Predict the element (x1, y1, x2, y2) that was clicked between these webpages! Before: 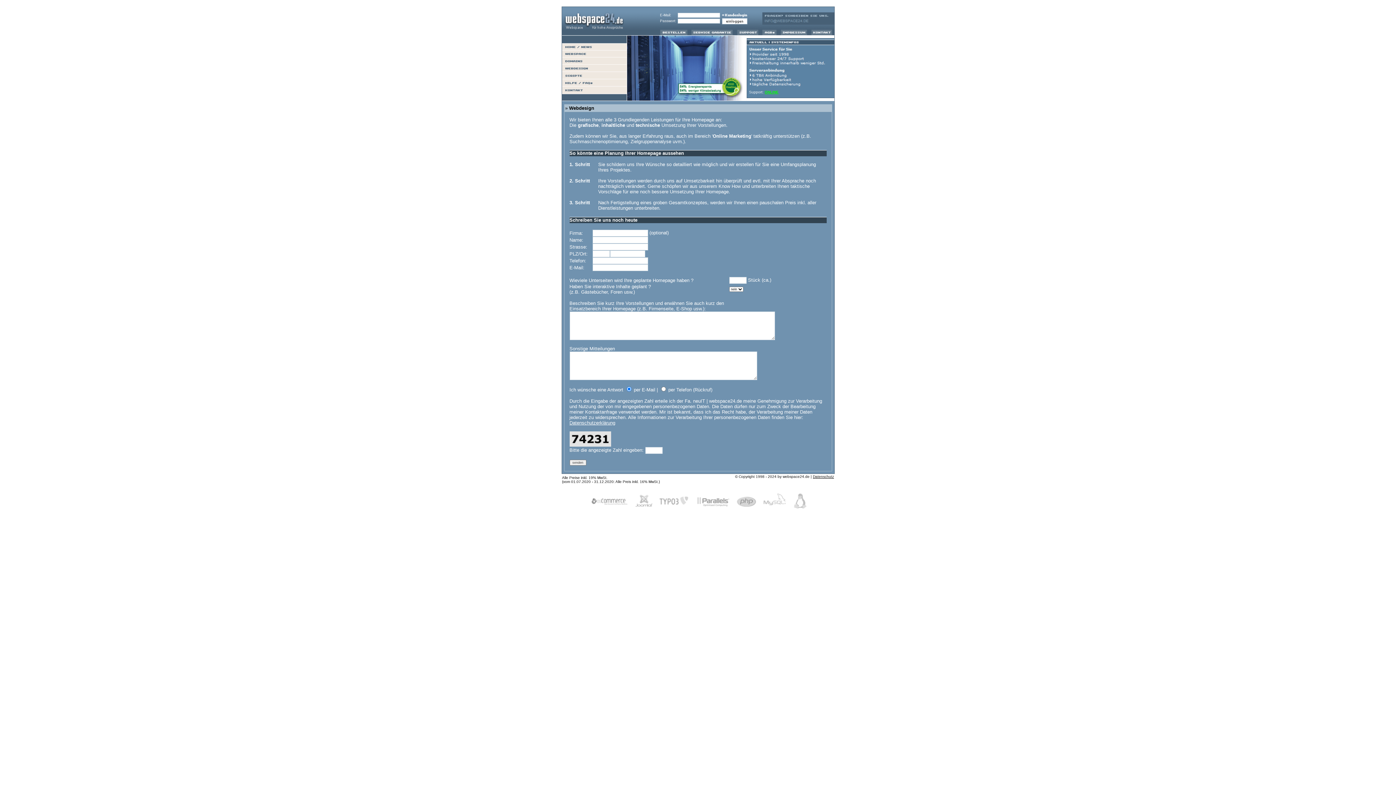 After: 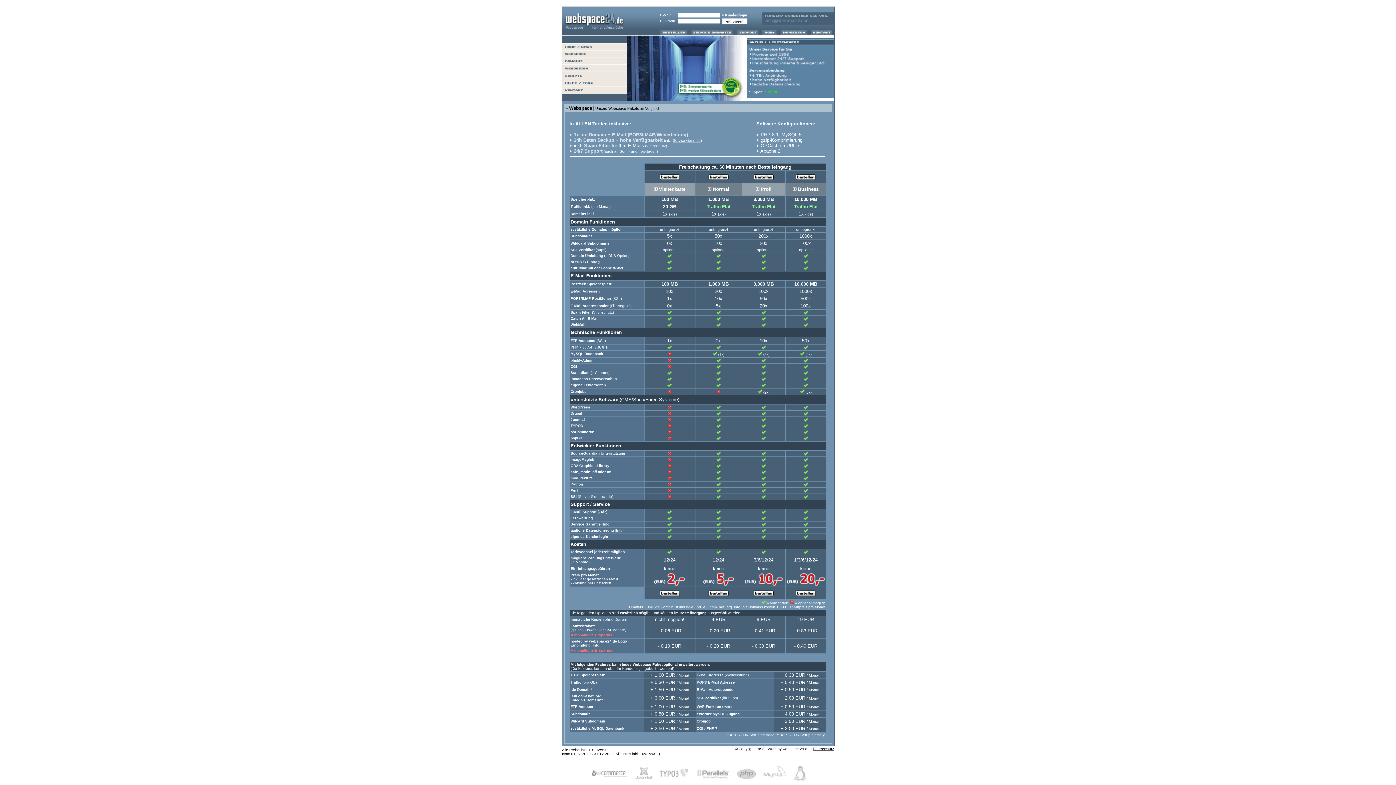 Action: bbox: (747, 81, 832, 87)